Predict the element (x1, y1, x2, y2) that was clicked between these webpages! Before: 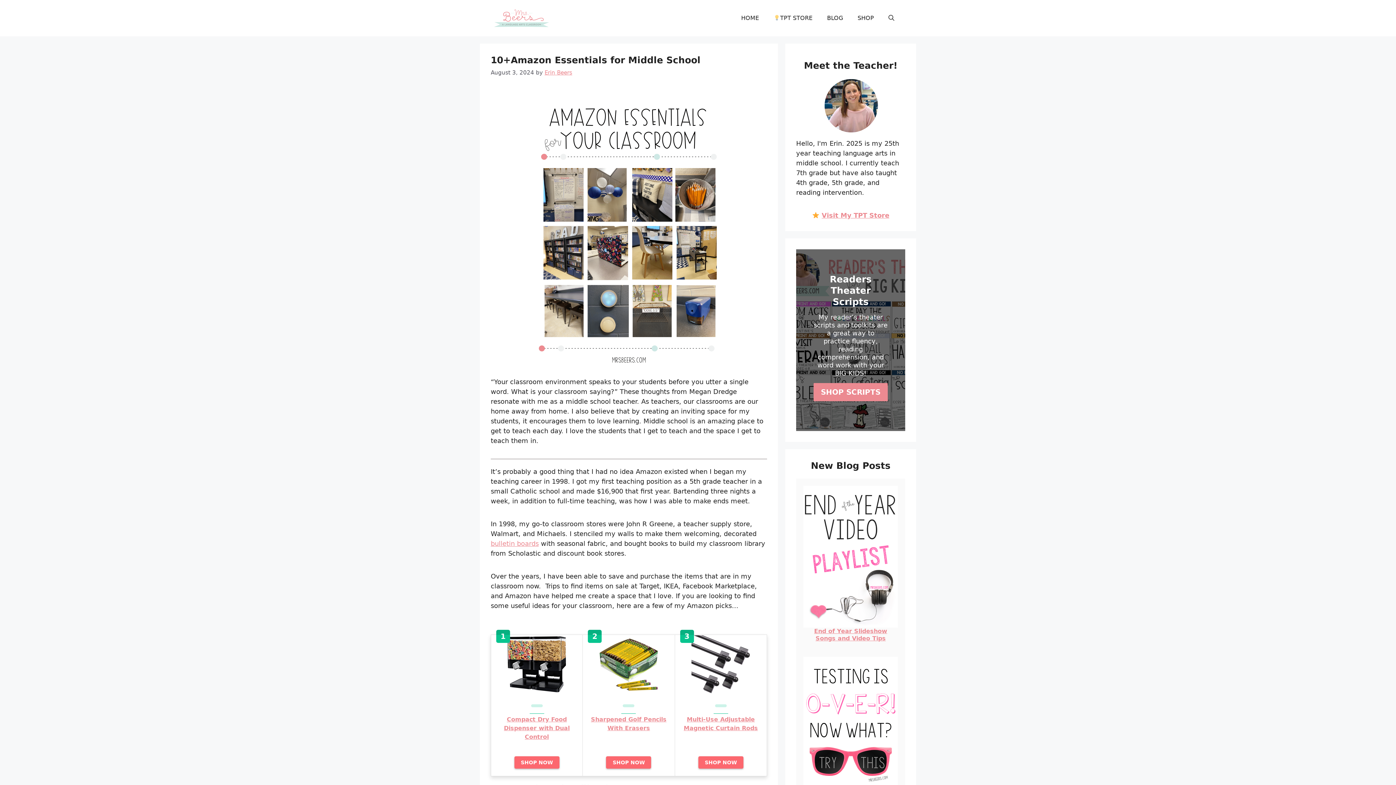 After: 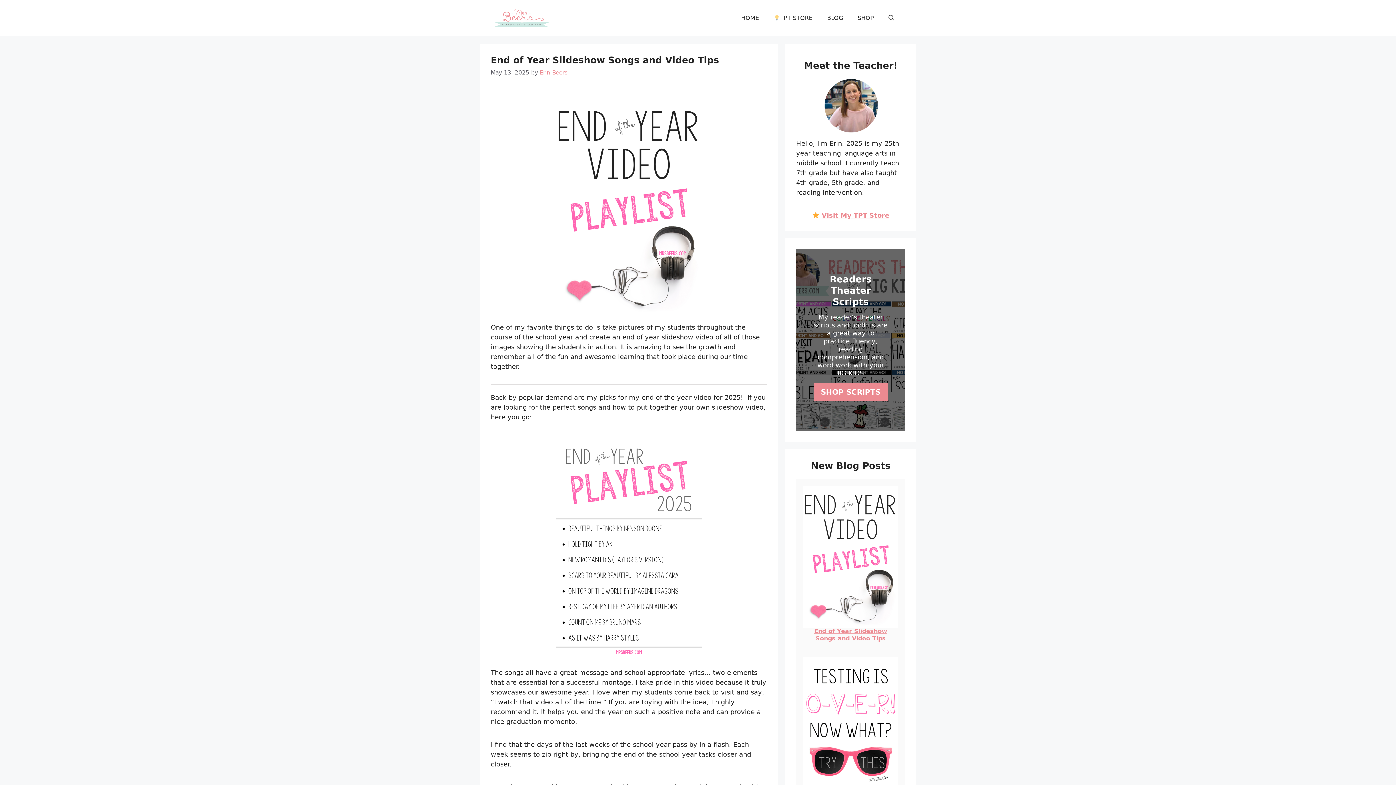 Action: bbox: (803, 486, 898, 628)